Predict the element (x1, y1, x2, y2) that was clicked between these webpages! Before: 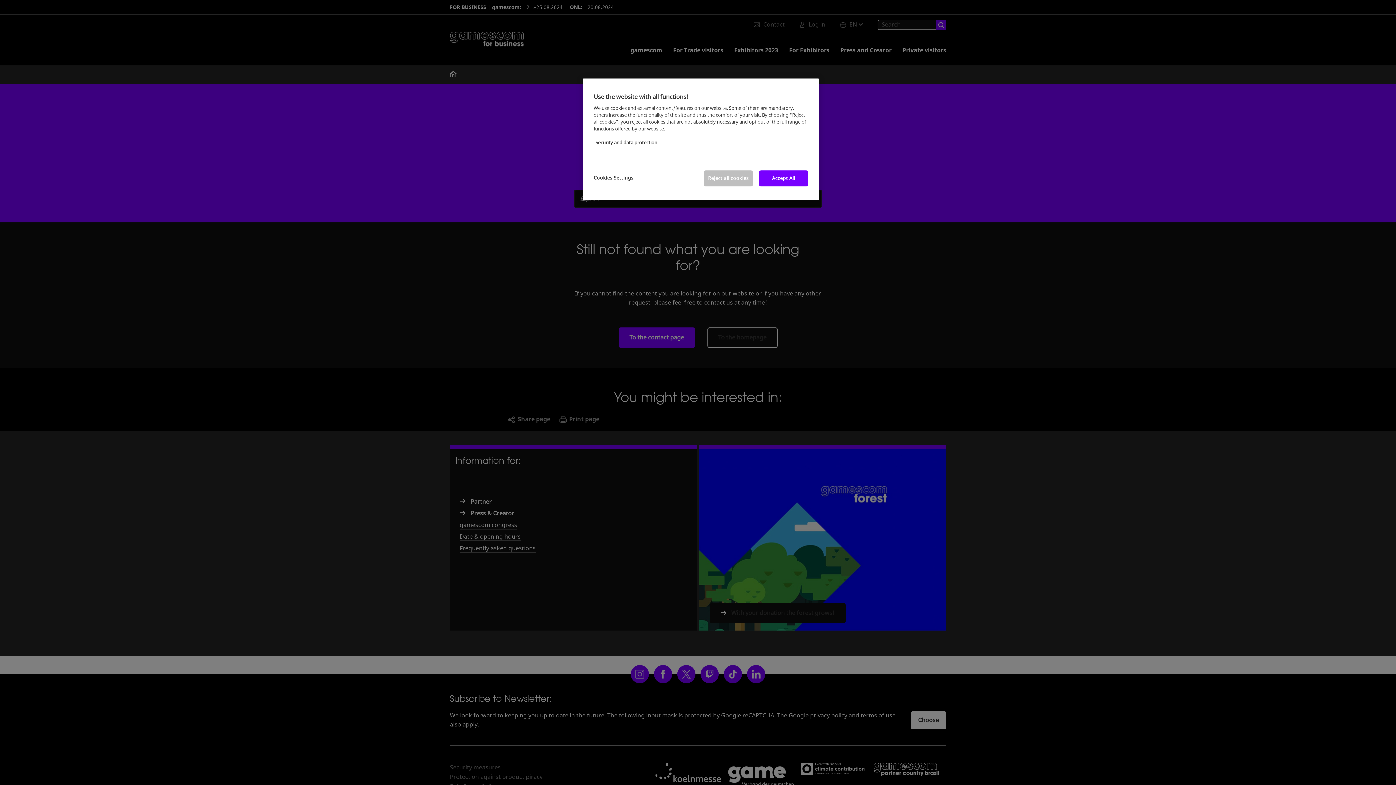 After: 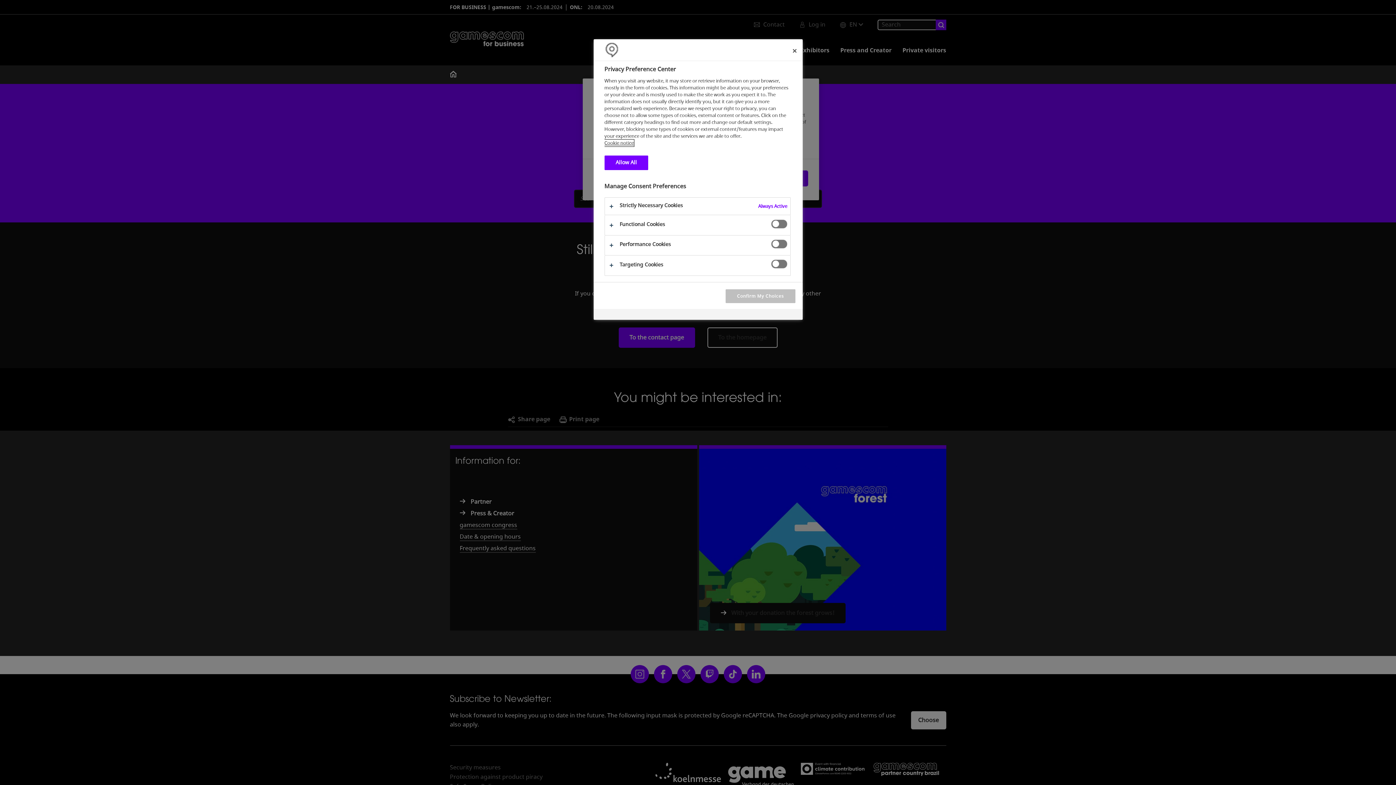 Action: bbox: (593, 170, 642, 185) label: Cookies Settings